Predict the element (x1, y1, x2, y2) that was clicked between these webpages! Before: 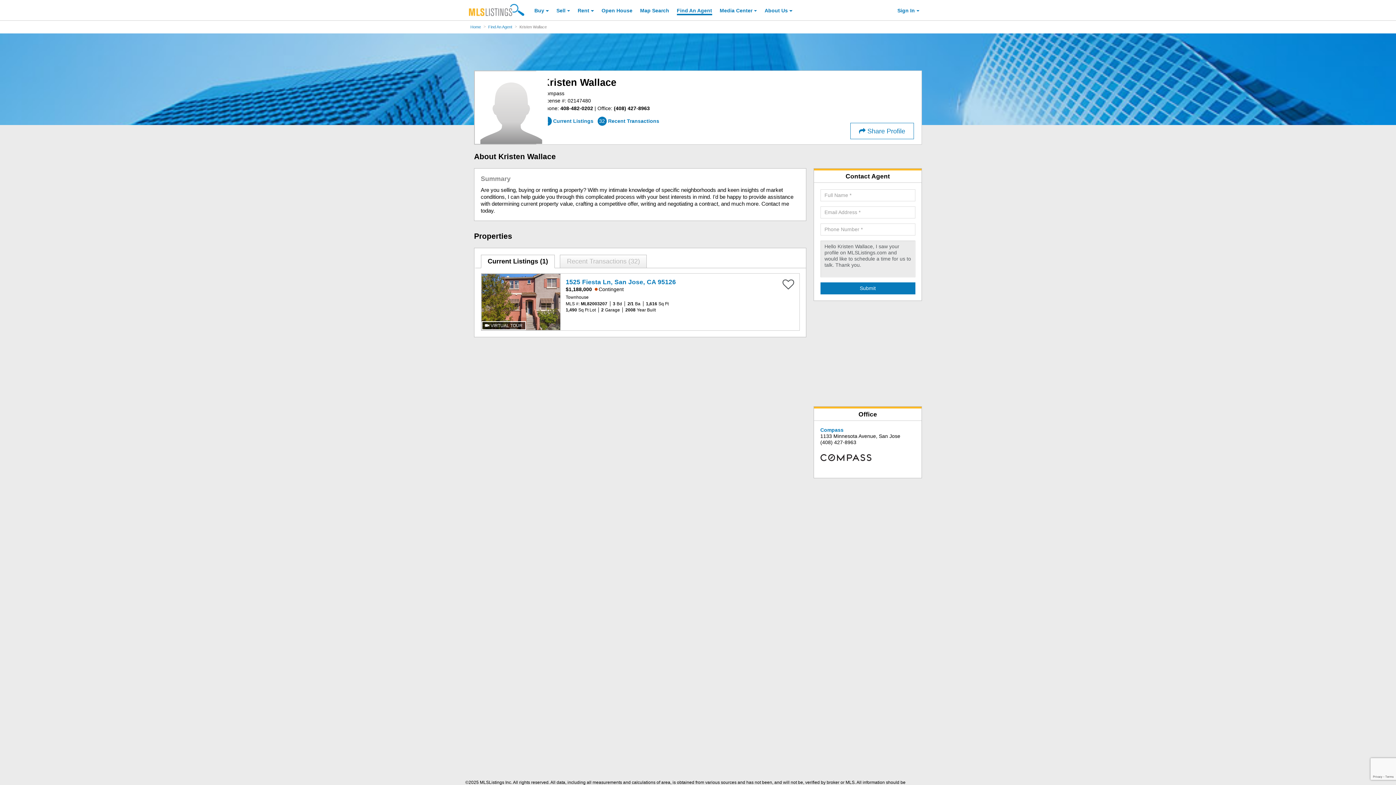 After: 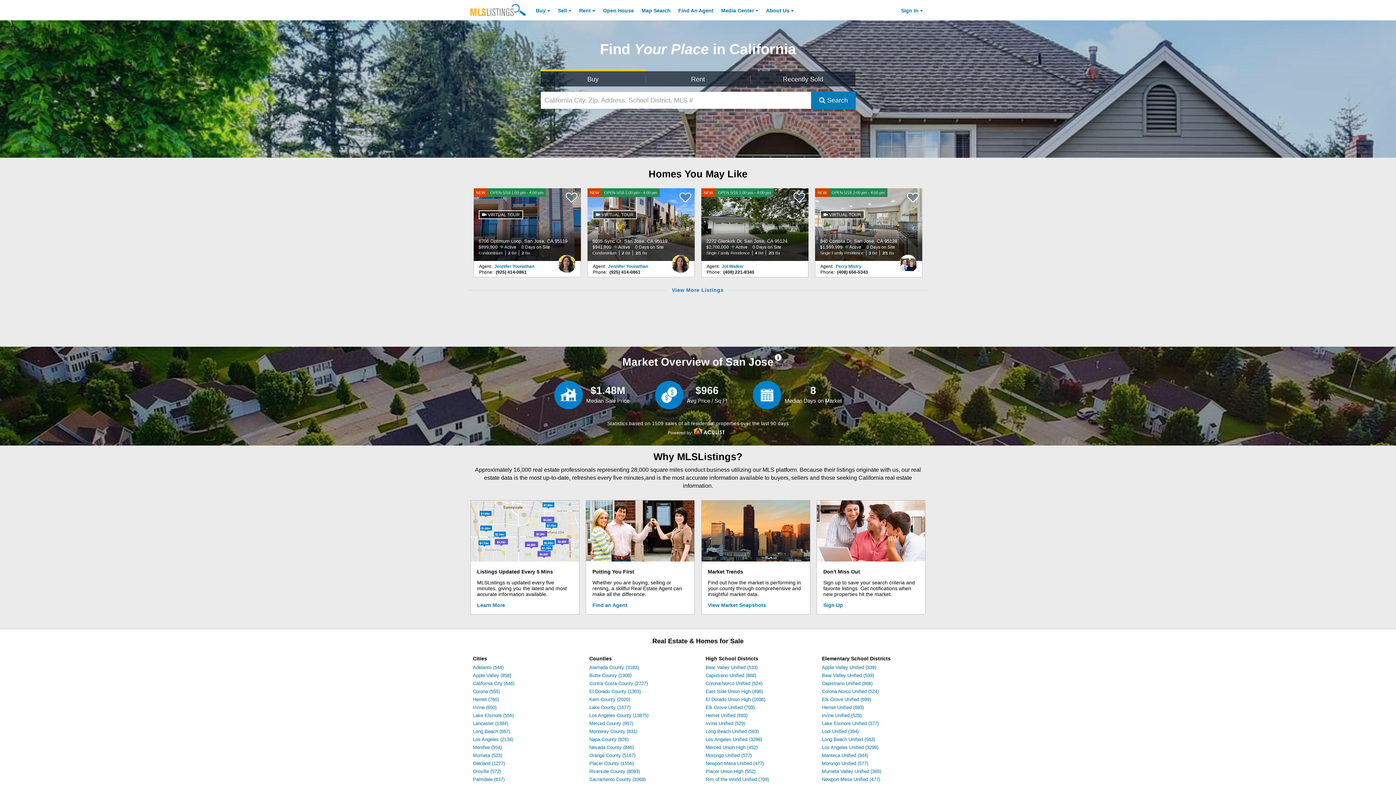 Action: bbox: (470, 23, 481, 30) label: Home